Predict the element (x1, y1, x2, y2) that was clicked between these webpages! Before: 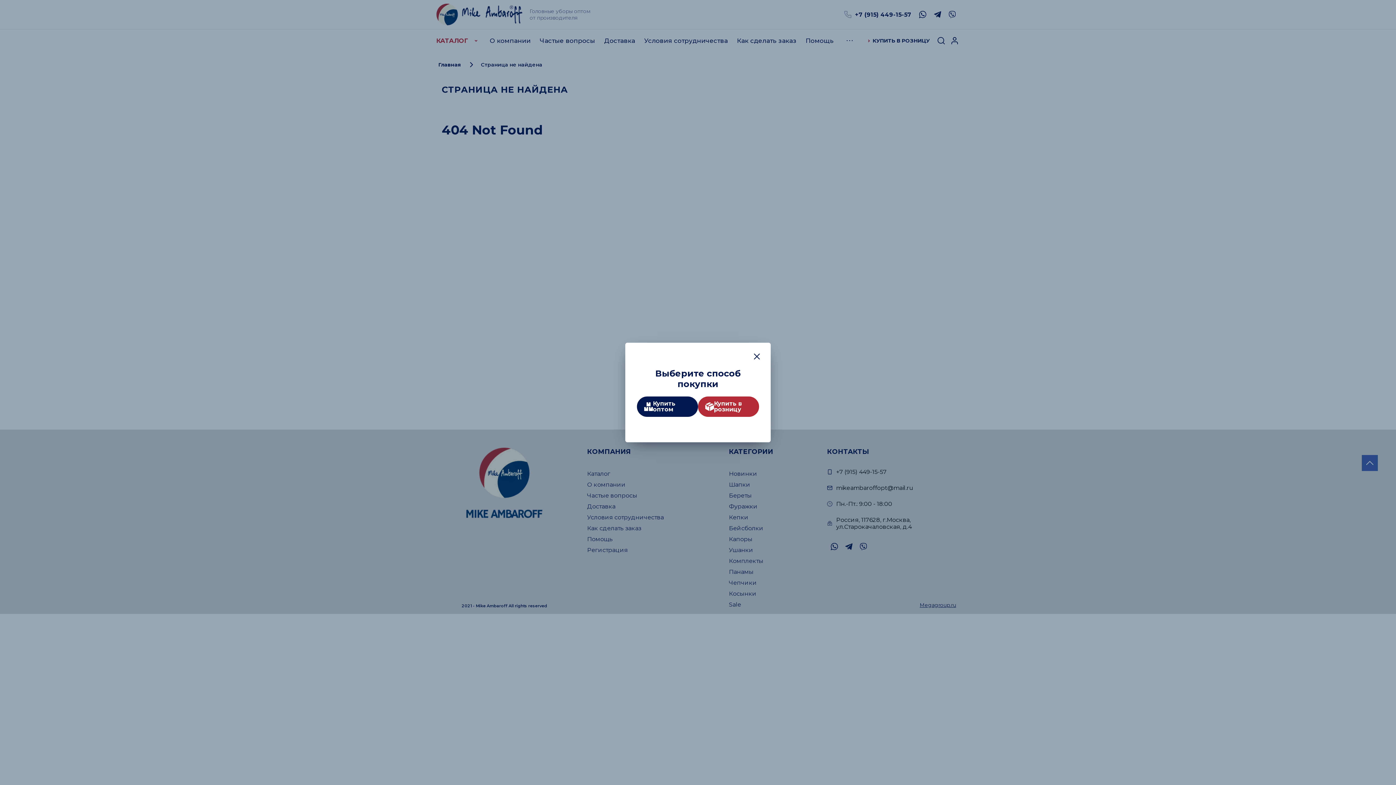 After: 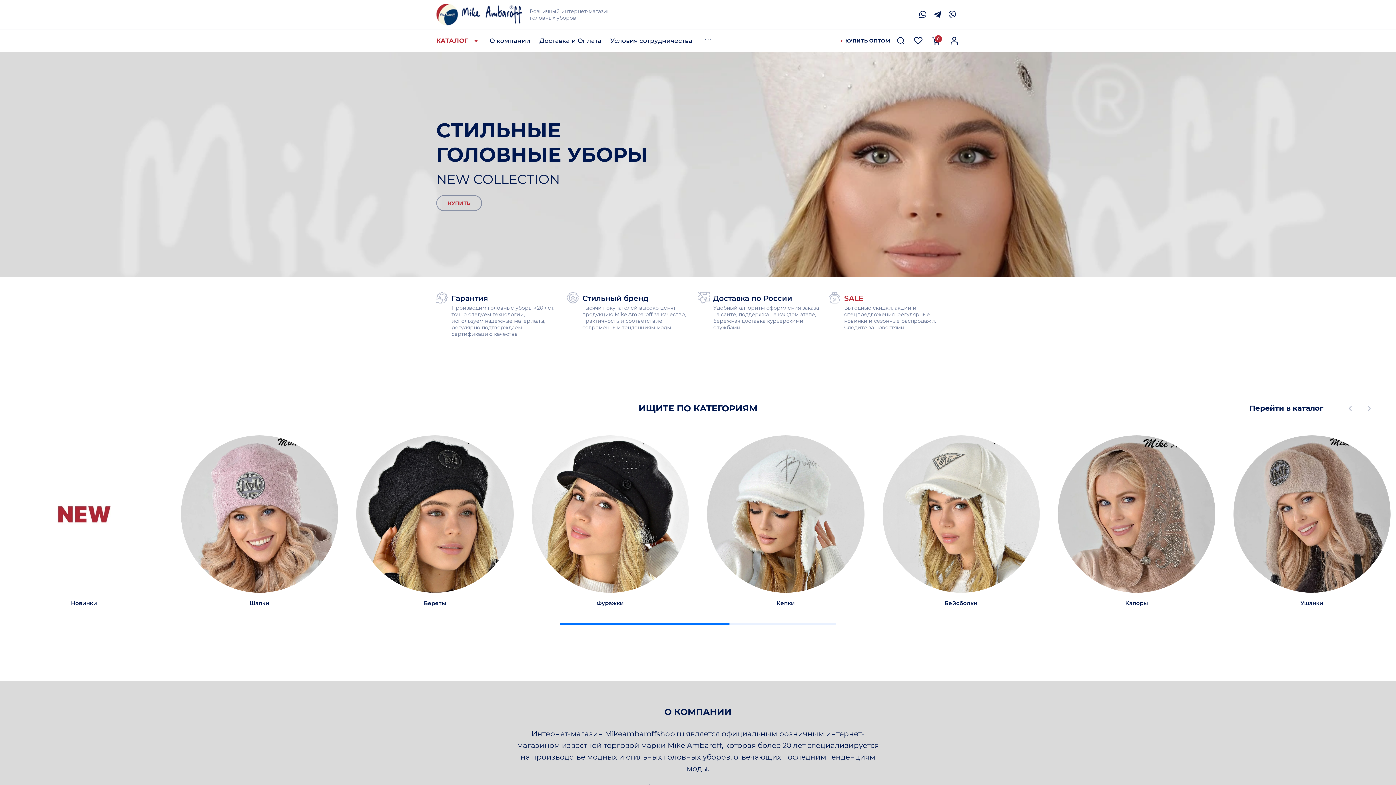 Action: bbox: (698, 396, 759, 417) label: Купить в розницу